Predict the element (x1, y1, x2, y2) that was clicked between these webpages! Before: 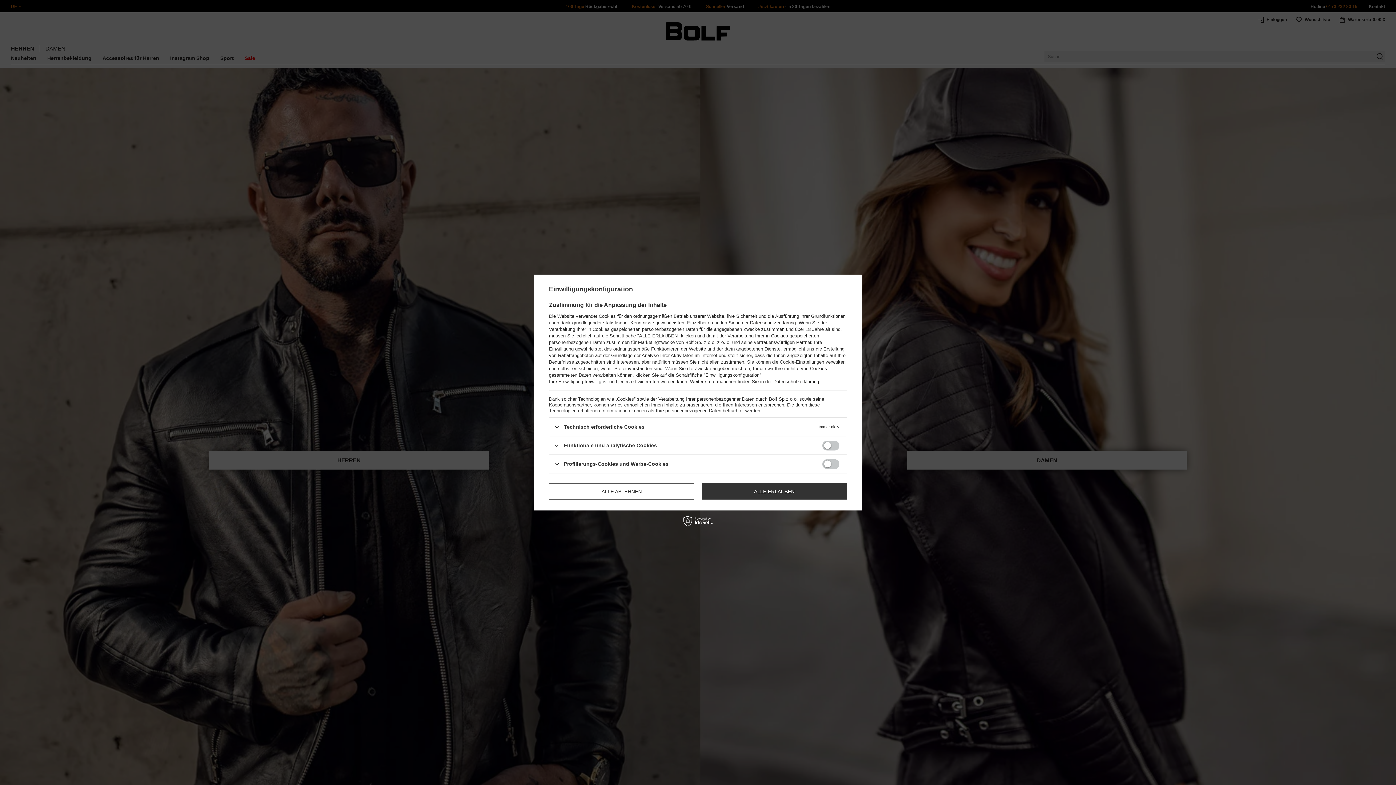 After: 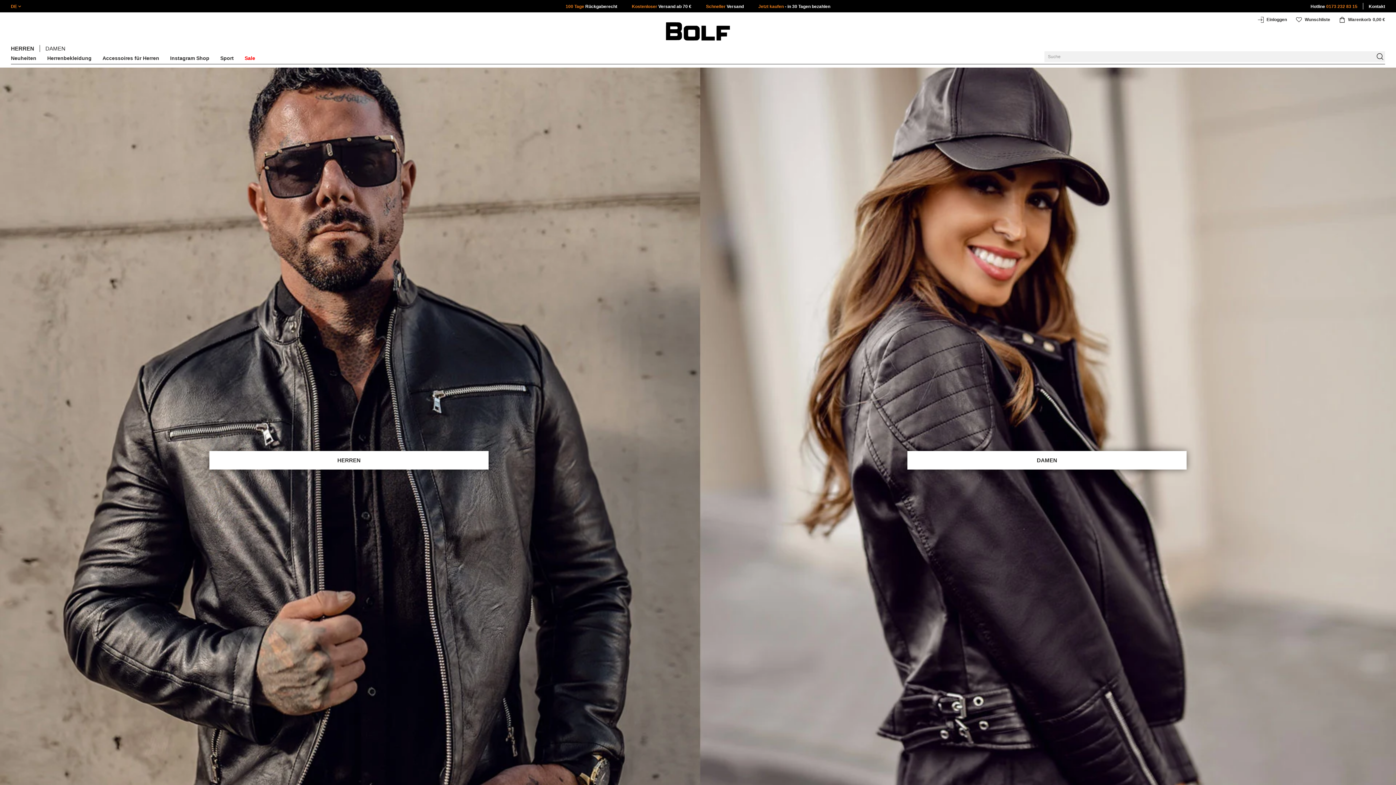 Action: label: ALLE ABLEHNEN bbox: (549, 483, 694, 499)